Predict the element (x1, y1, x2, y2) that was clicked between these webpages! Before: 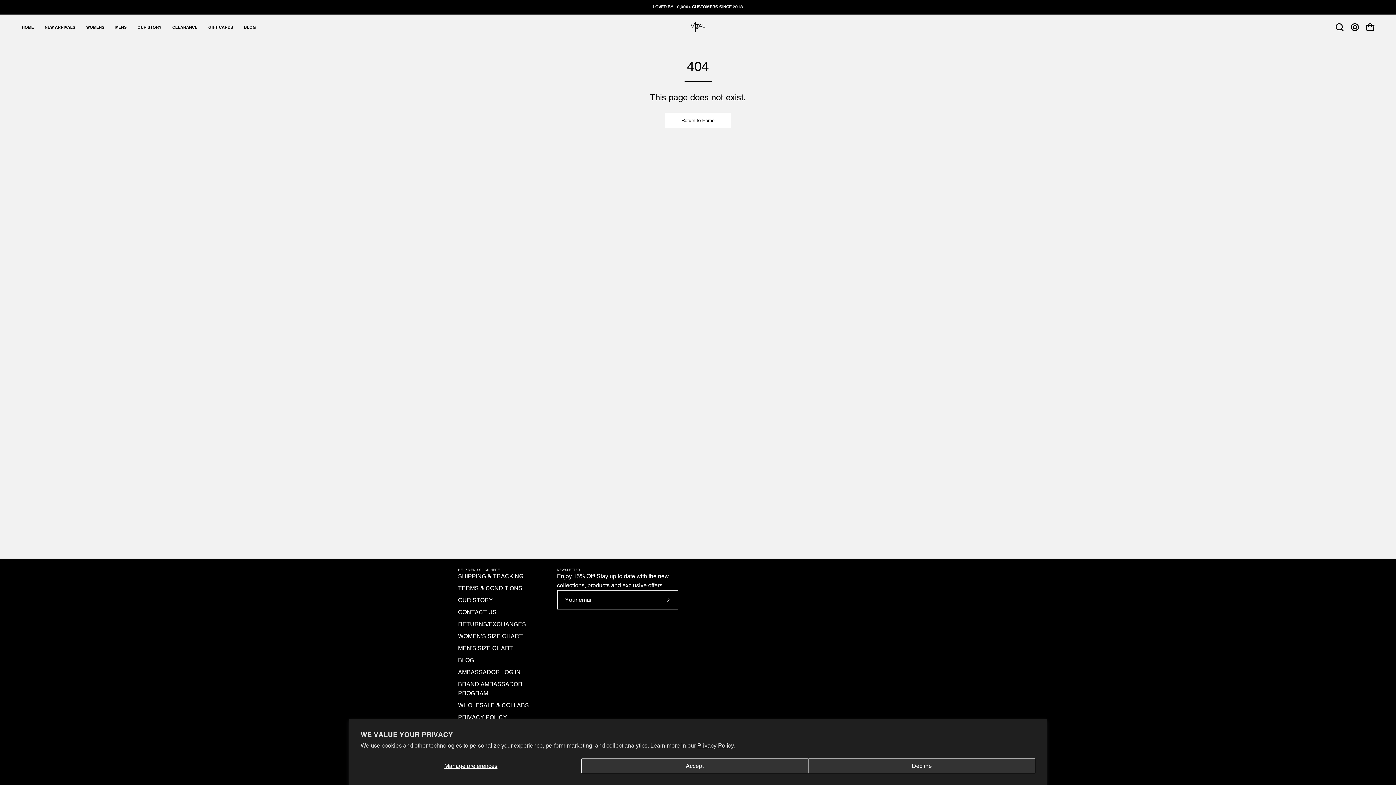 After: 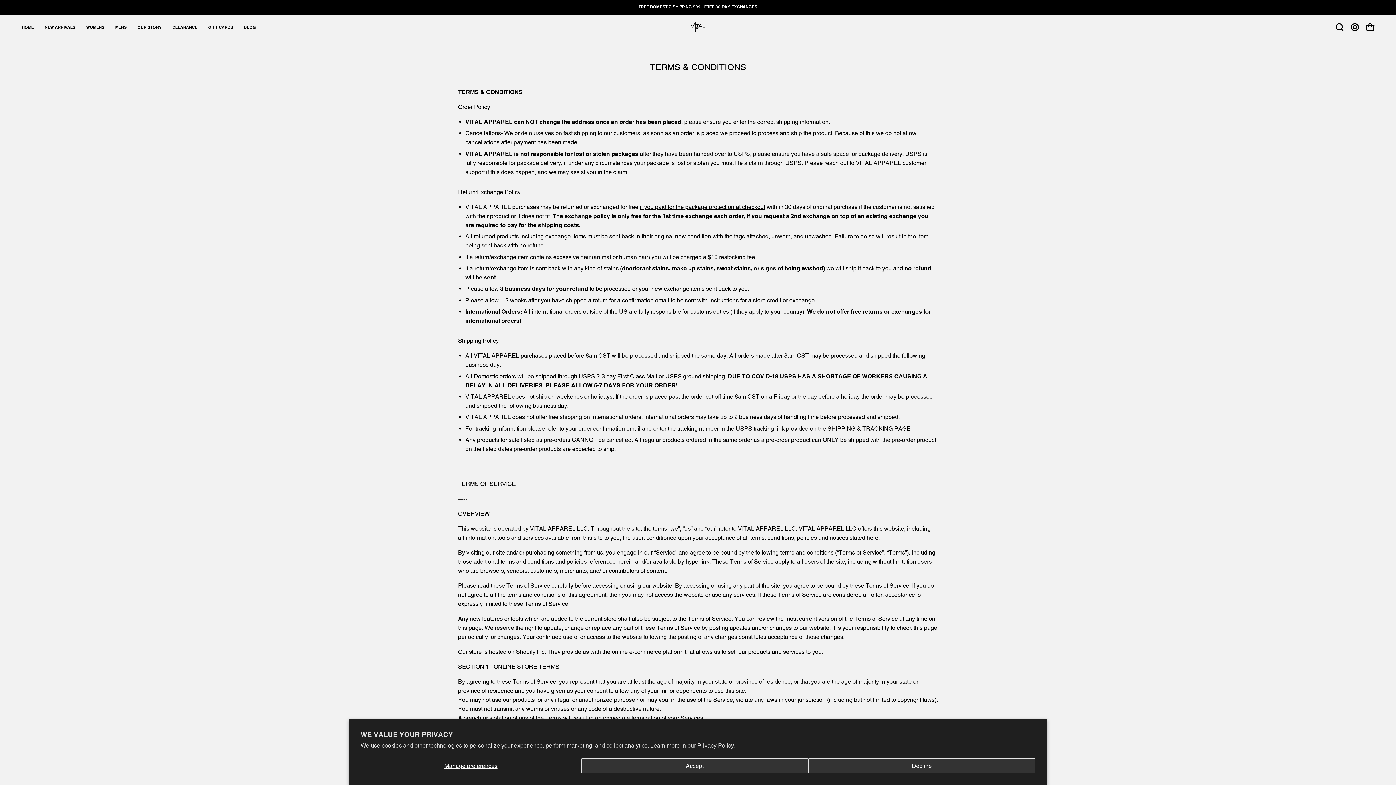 Action: bbox: (458, 585, 522, 591) label: TERMS & CONDITIONS